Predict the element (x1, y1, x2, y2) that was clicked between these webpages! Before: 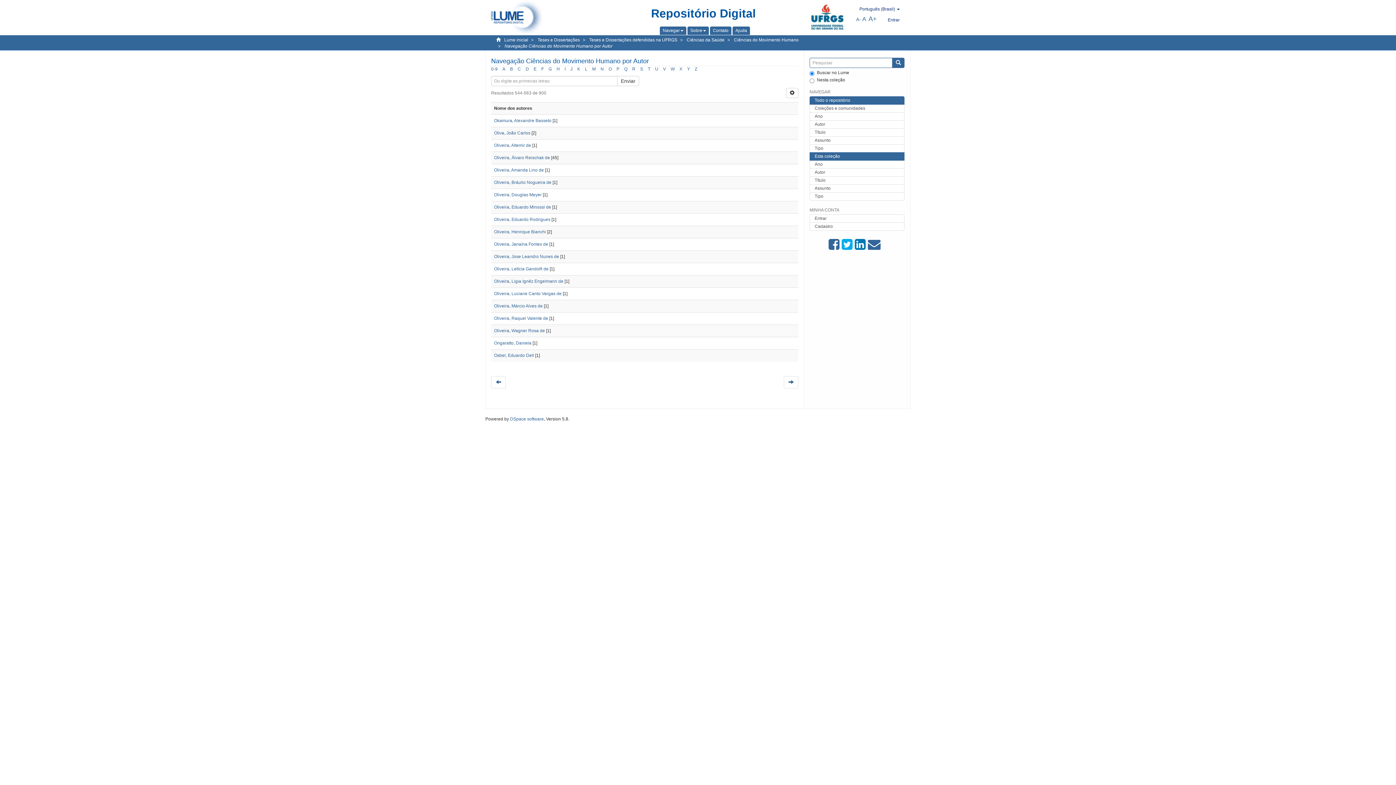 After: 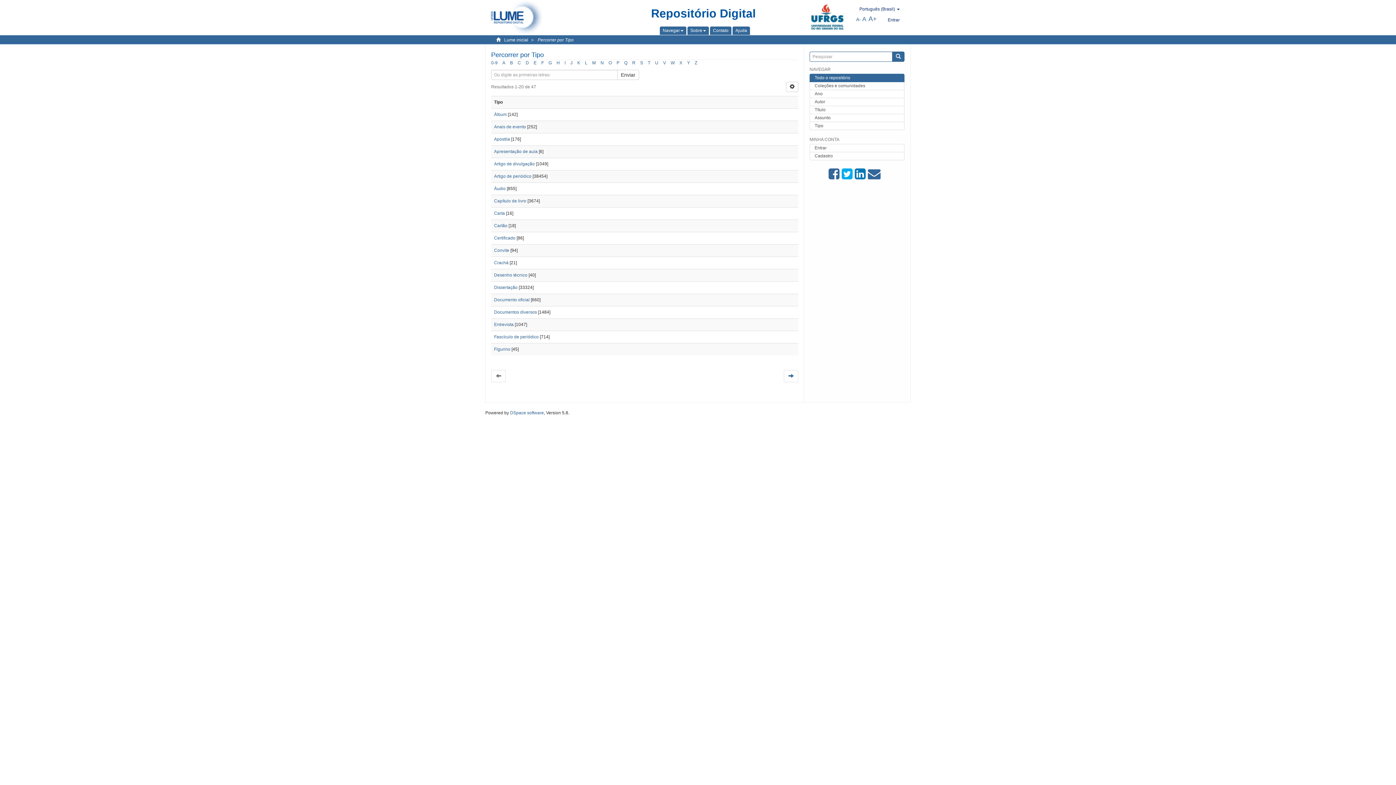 Action: bbox: (809, 144, 904, 152) label: Tipo